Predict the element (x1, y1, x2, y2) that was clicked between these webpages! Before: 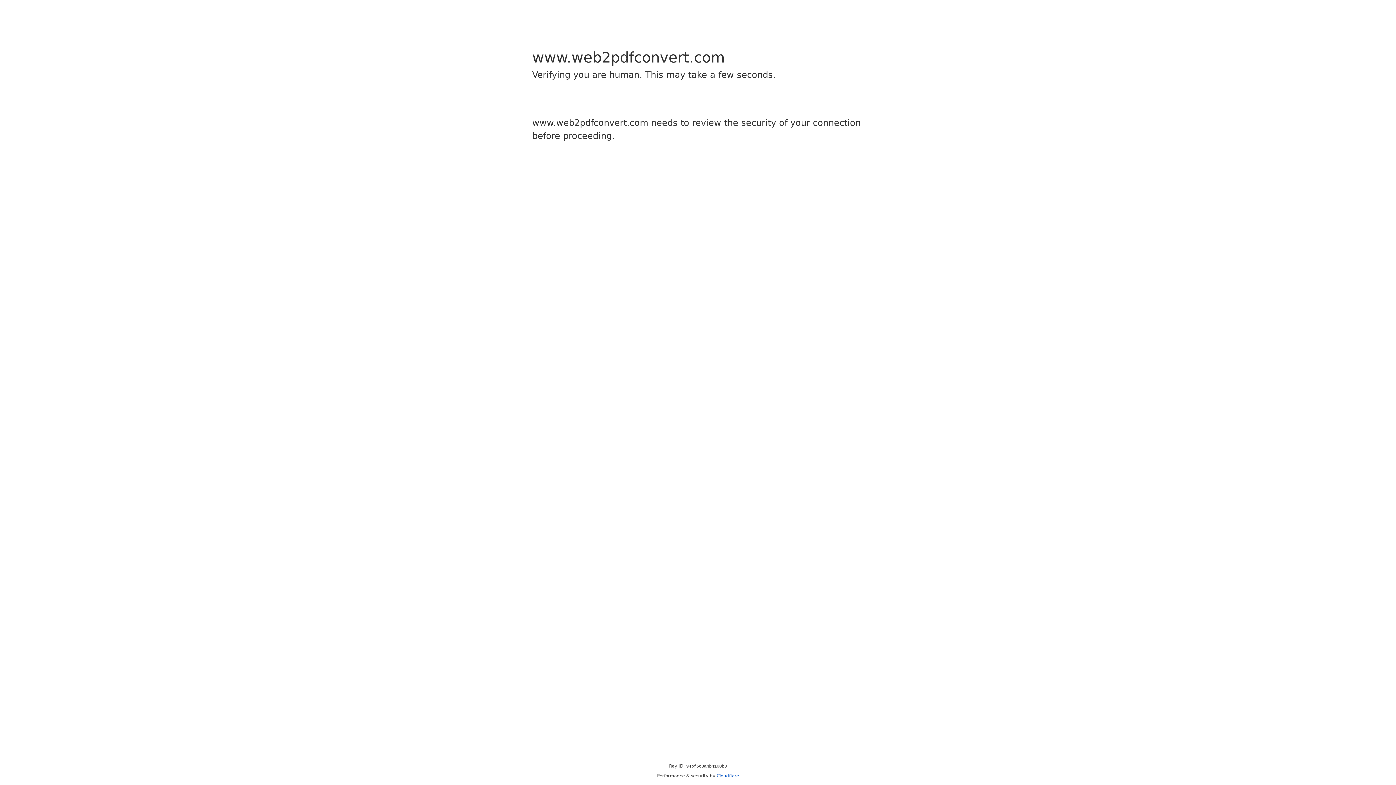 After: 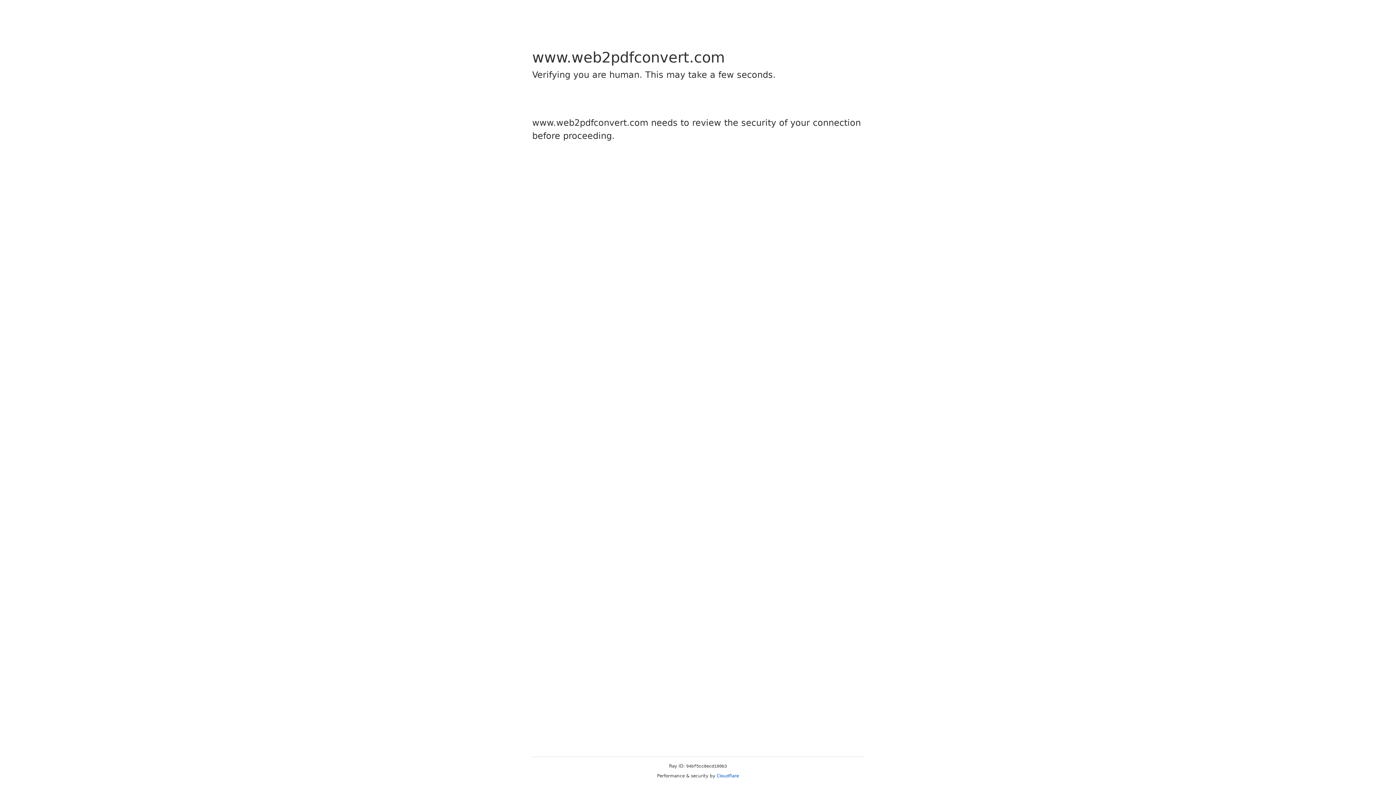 Action: bbox: (716, 773, 739, 778) label: Cloudflare